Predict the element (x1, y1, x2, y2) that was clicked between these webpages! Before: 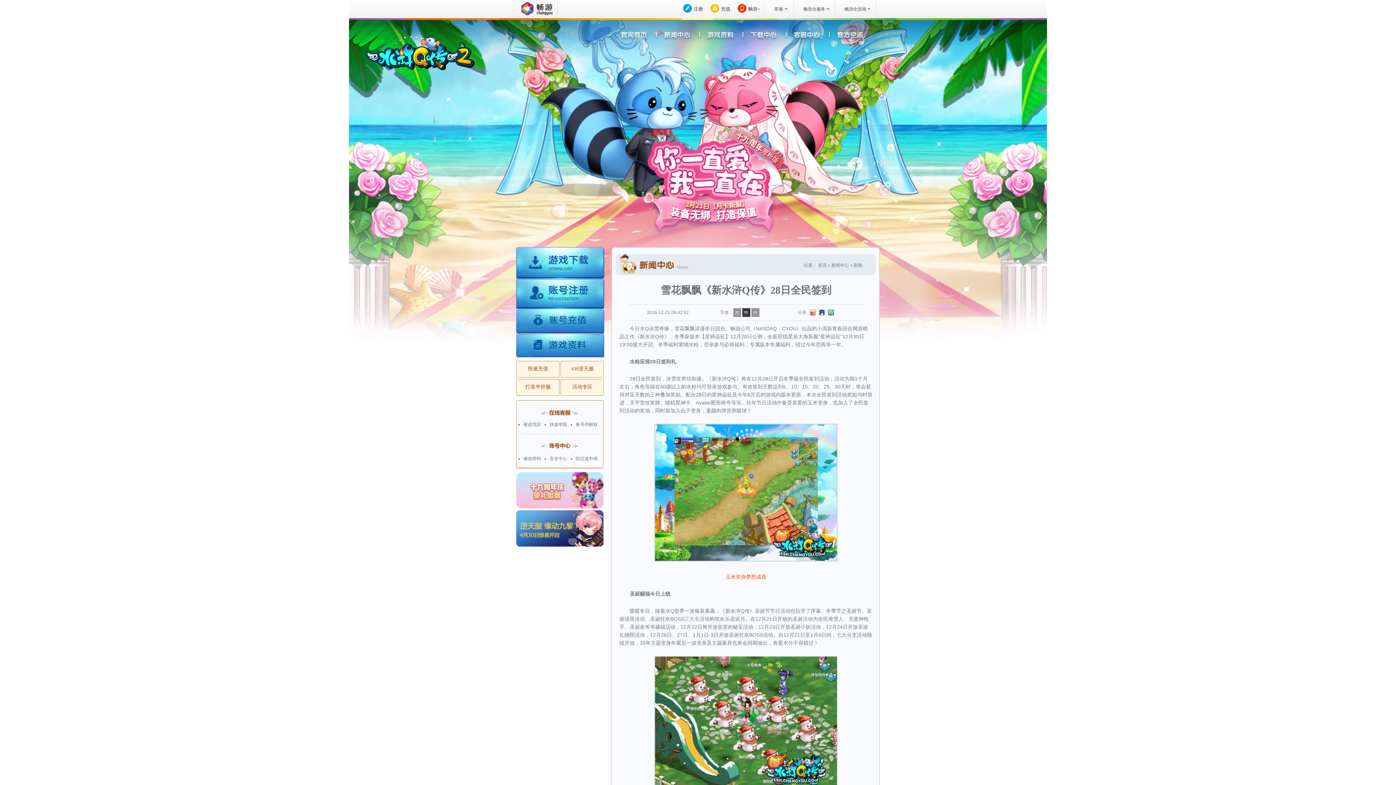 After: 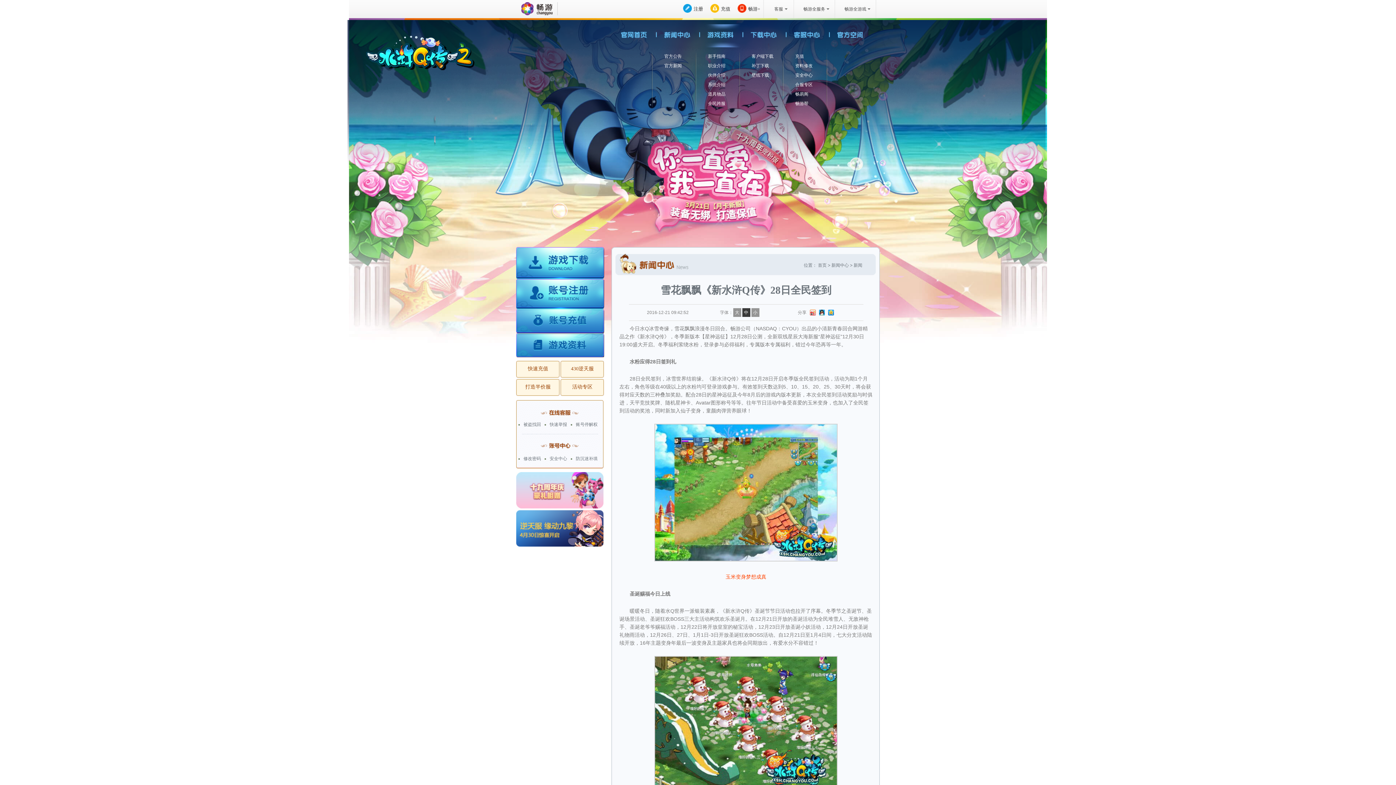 Action: bbox: (700, 23, 742, 48)